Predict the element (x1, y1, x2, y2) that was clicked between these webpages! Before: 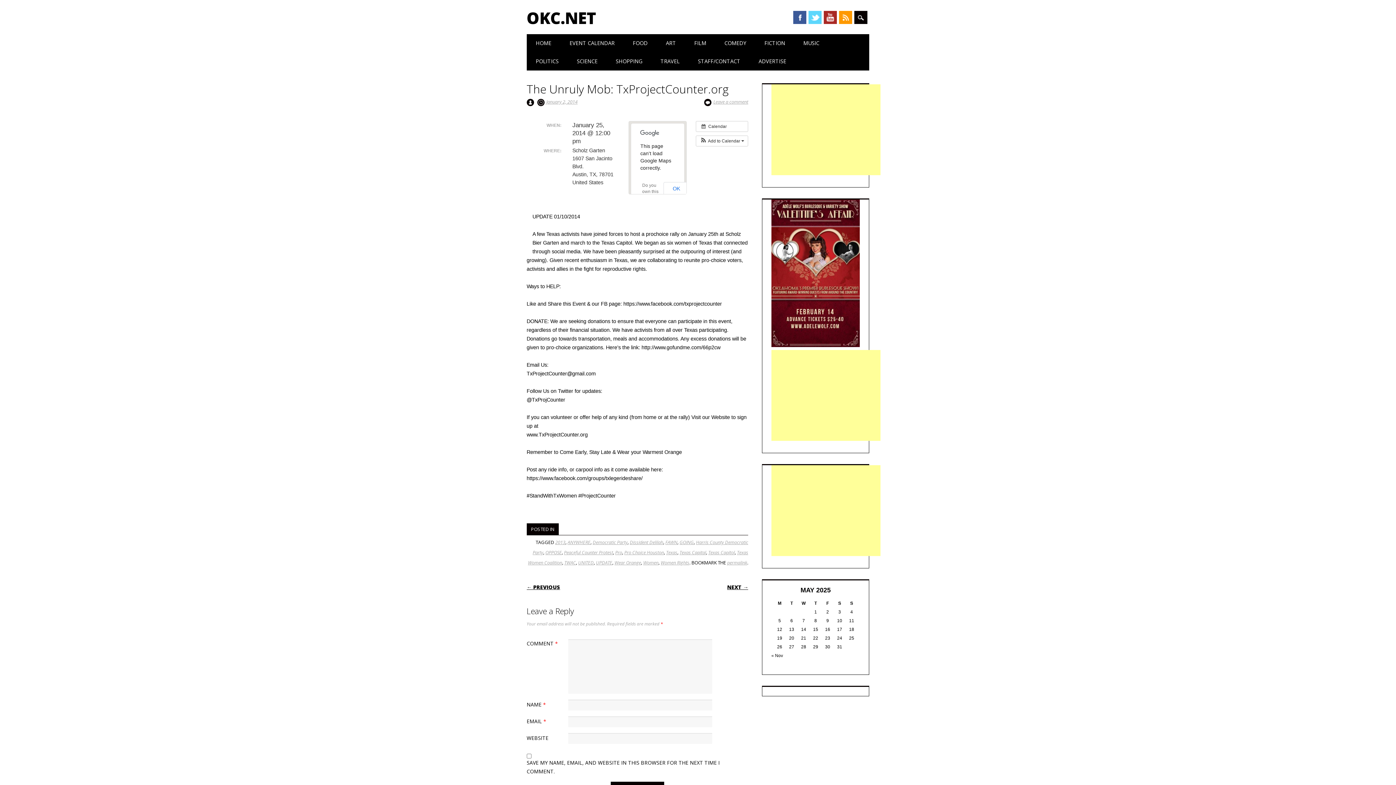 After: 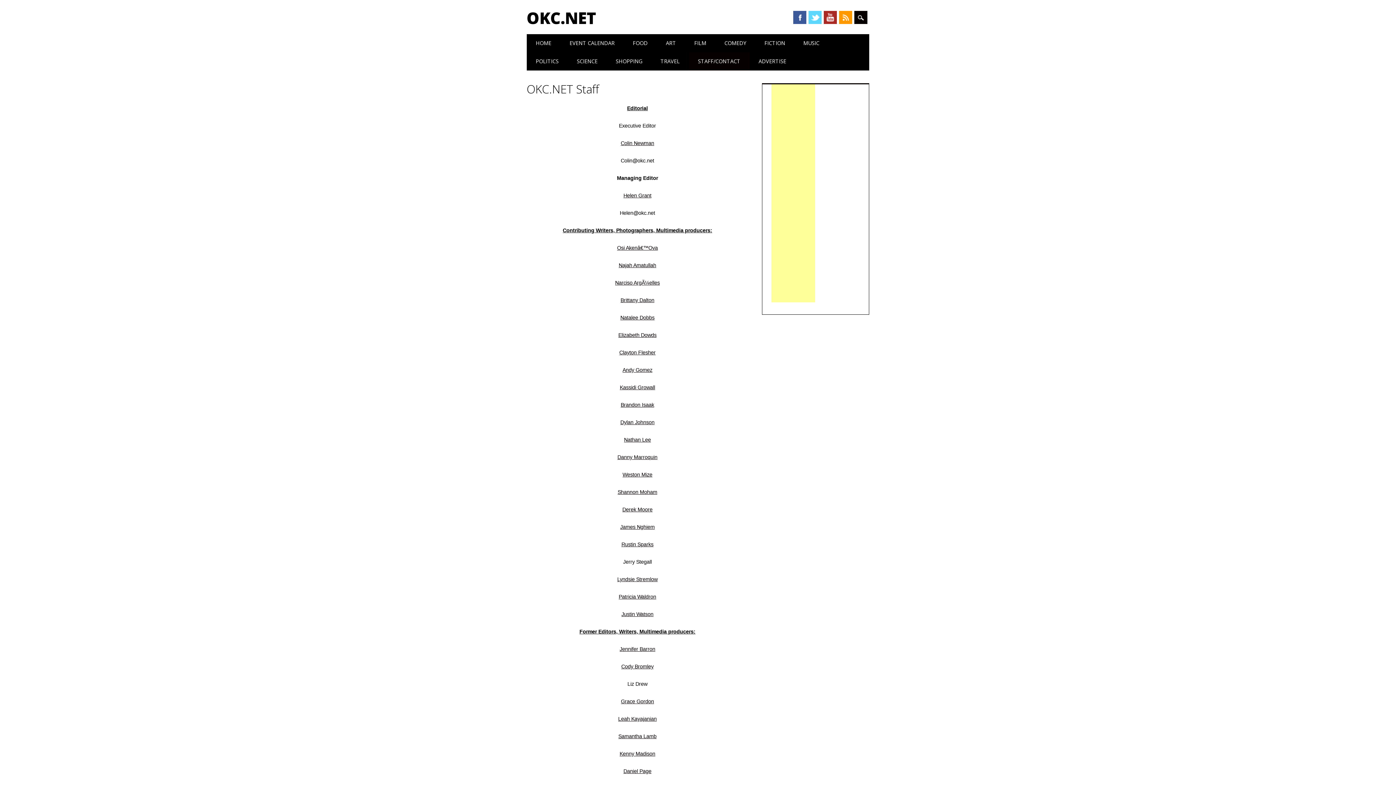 Action: label: STAFF/CONTACT bbox: (689, 52, 749, 70)